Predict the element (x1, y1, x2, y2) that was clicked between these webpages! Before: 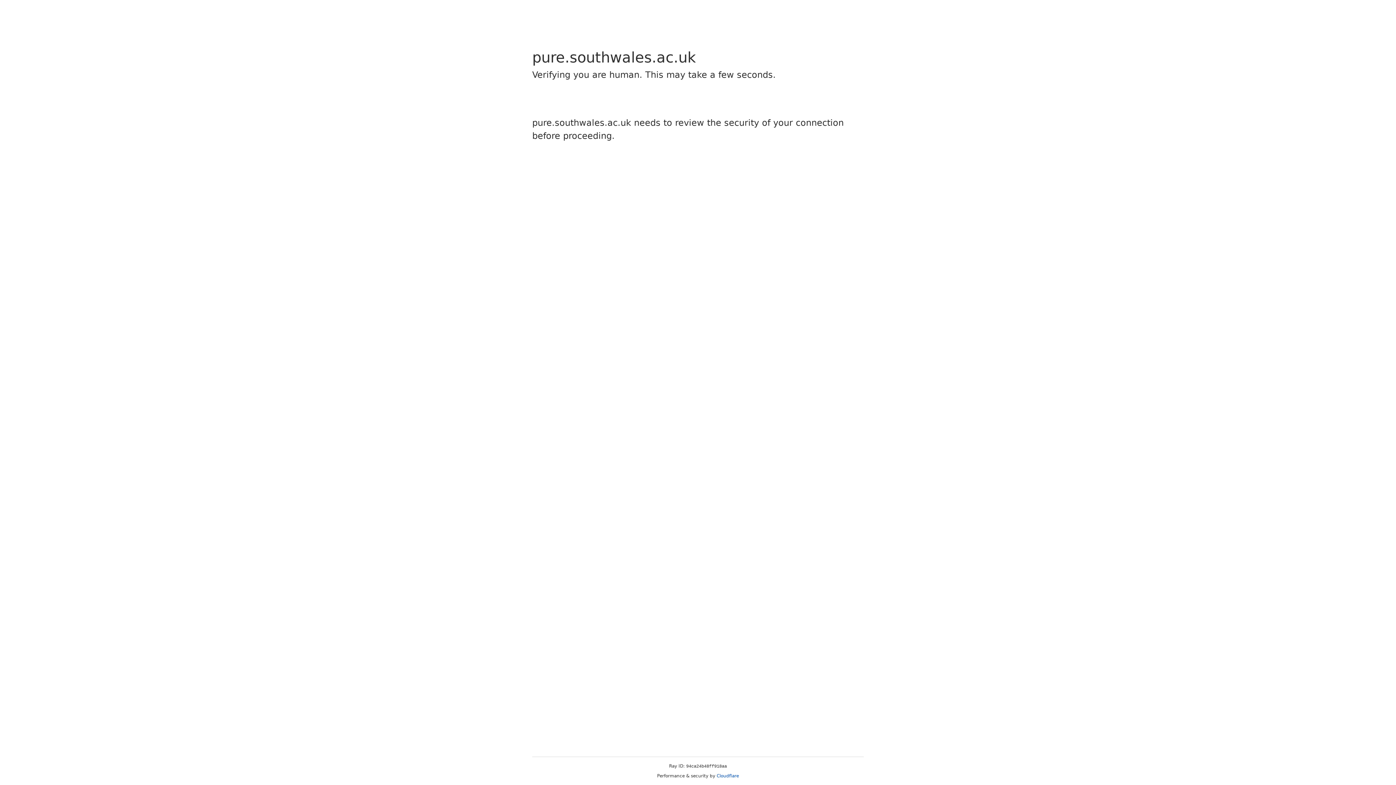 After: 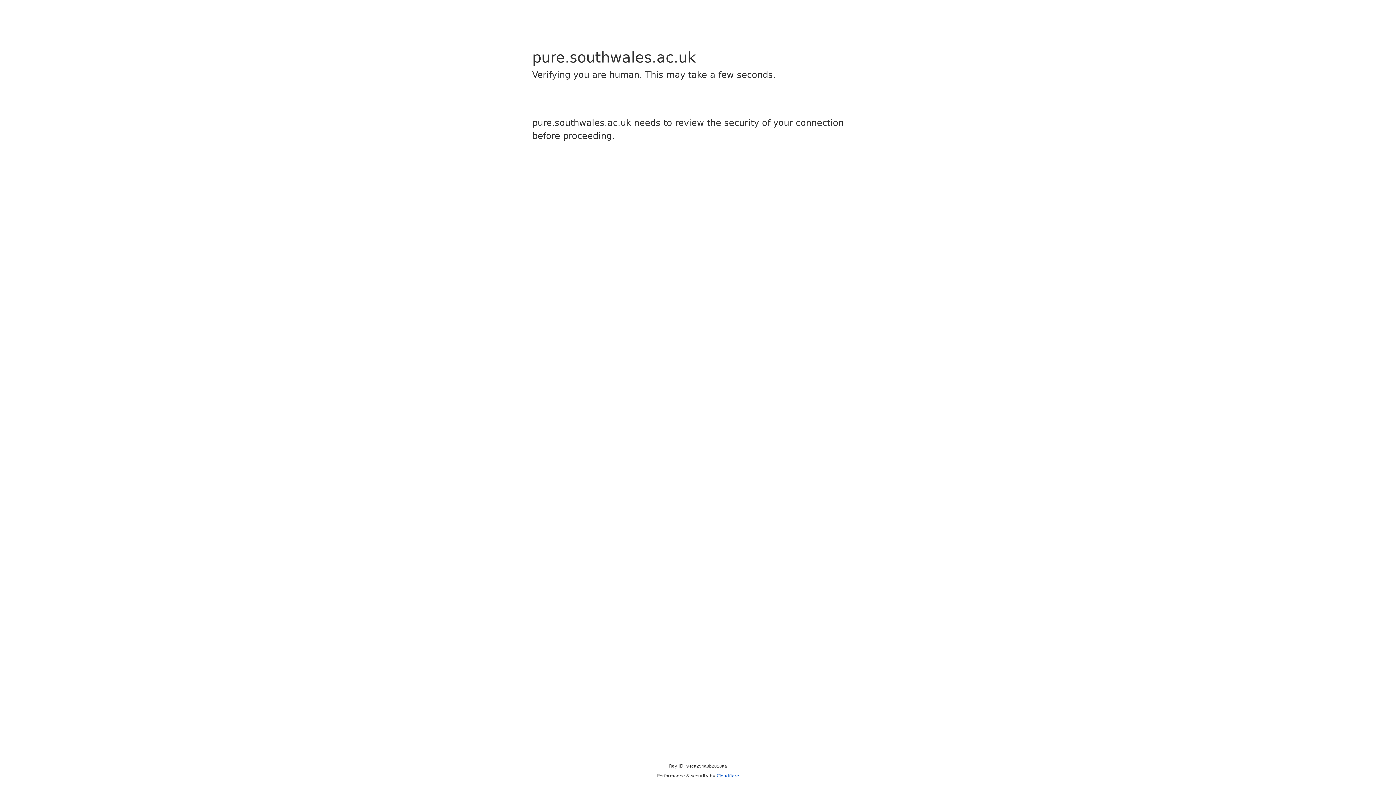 Action: label: Cloudflare bbox: (716, 773, 739, 778)